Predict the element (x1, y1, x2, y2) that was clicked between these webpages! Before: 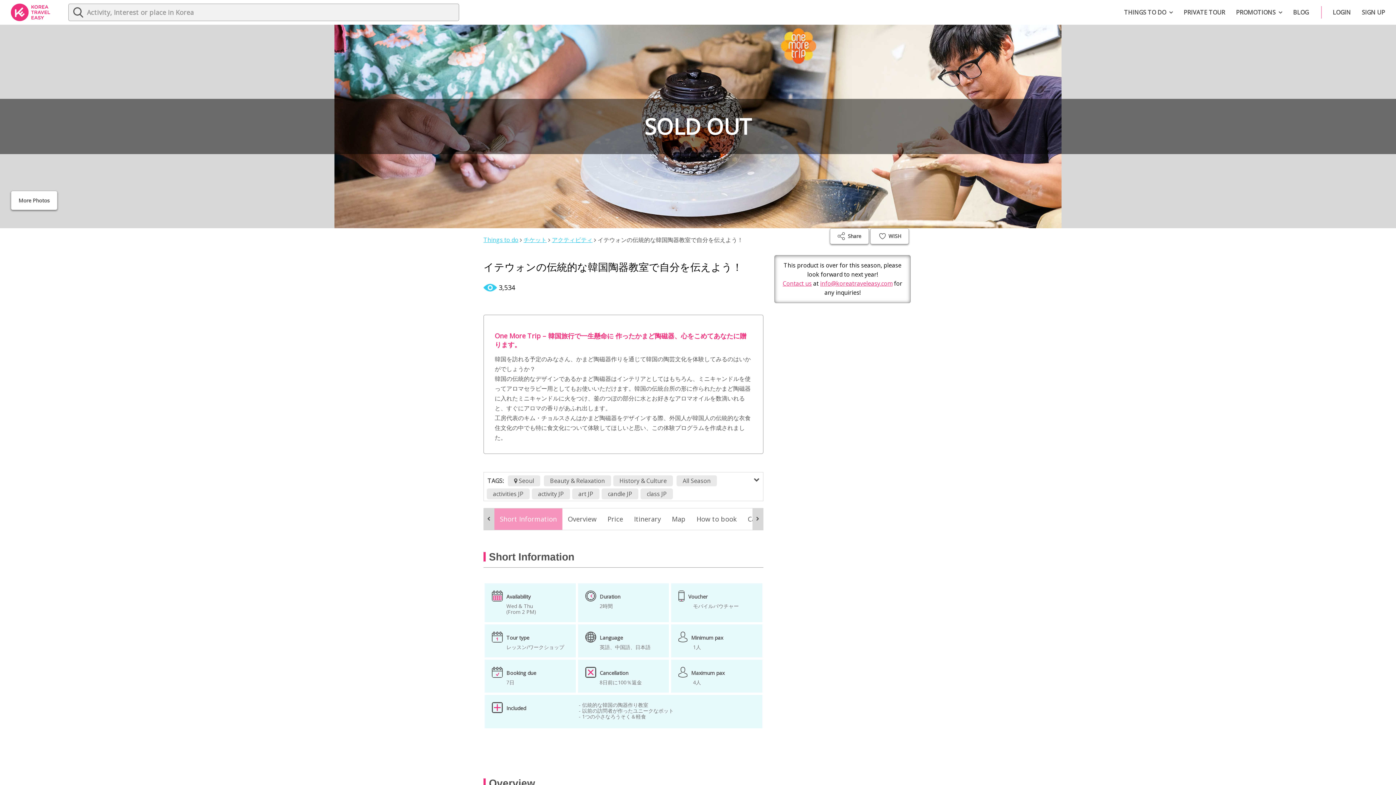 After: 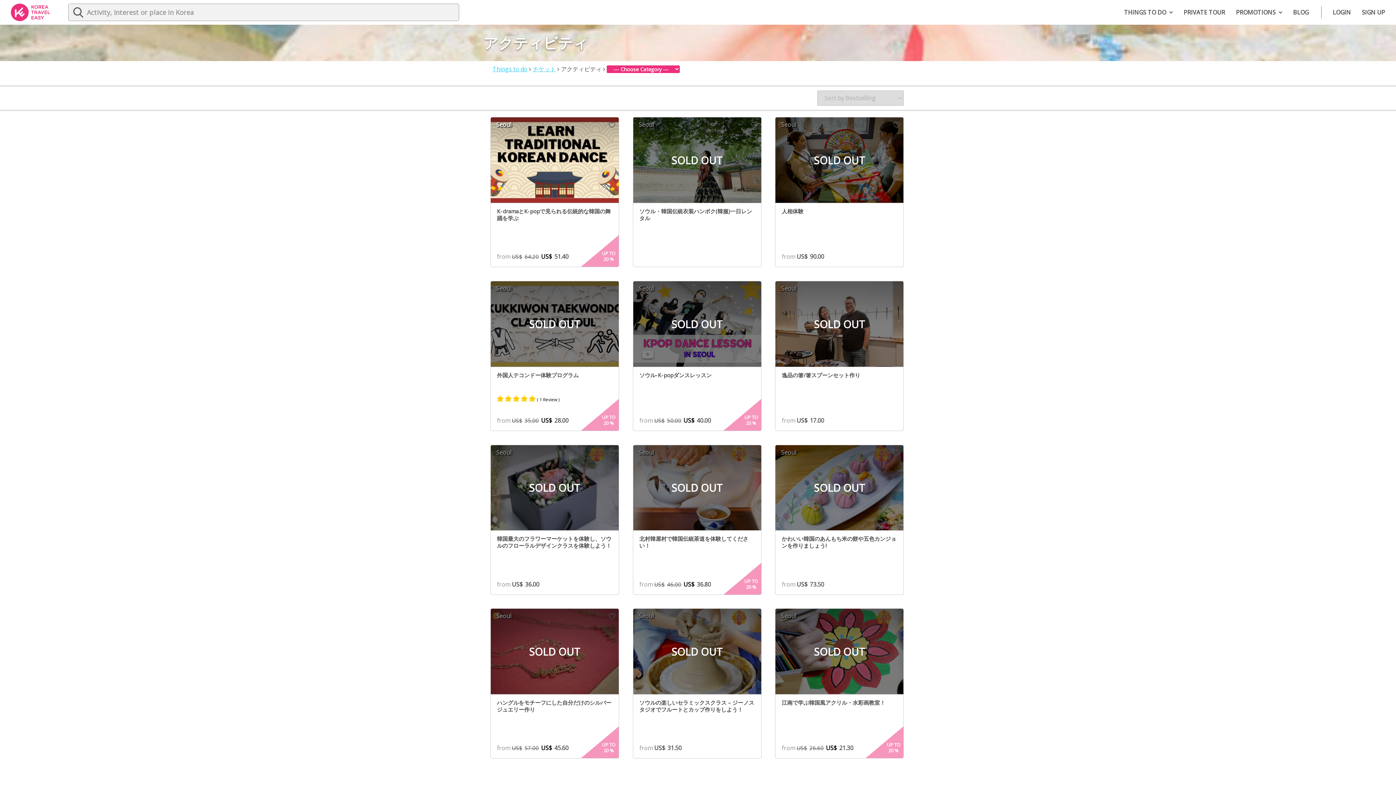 Action: label: アクティビティ bbox: (552, 236, 592, 244)